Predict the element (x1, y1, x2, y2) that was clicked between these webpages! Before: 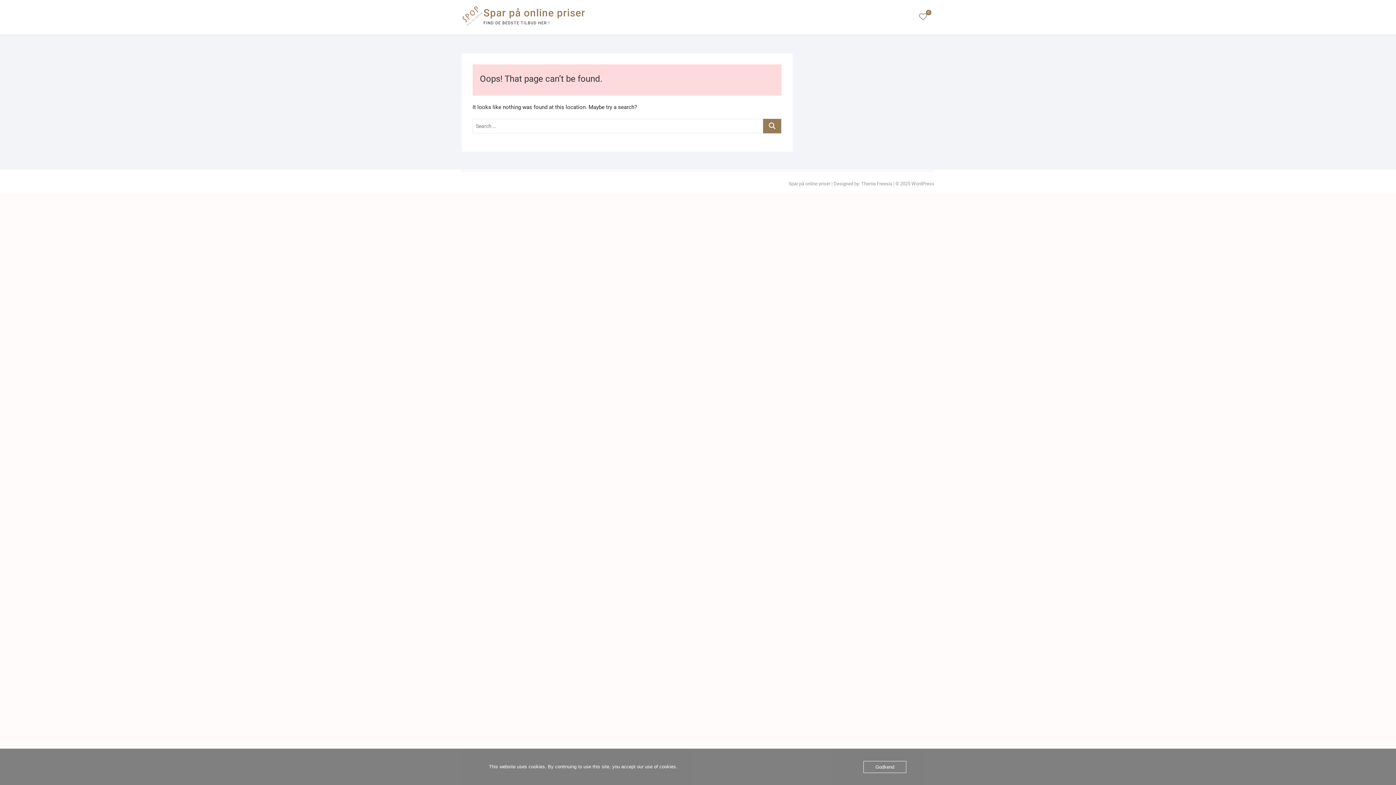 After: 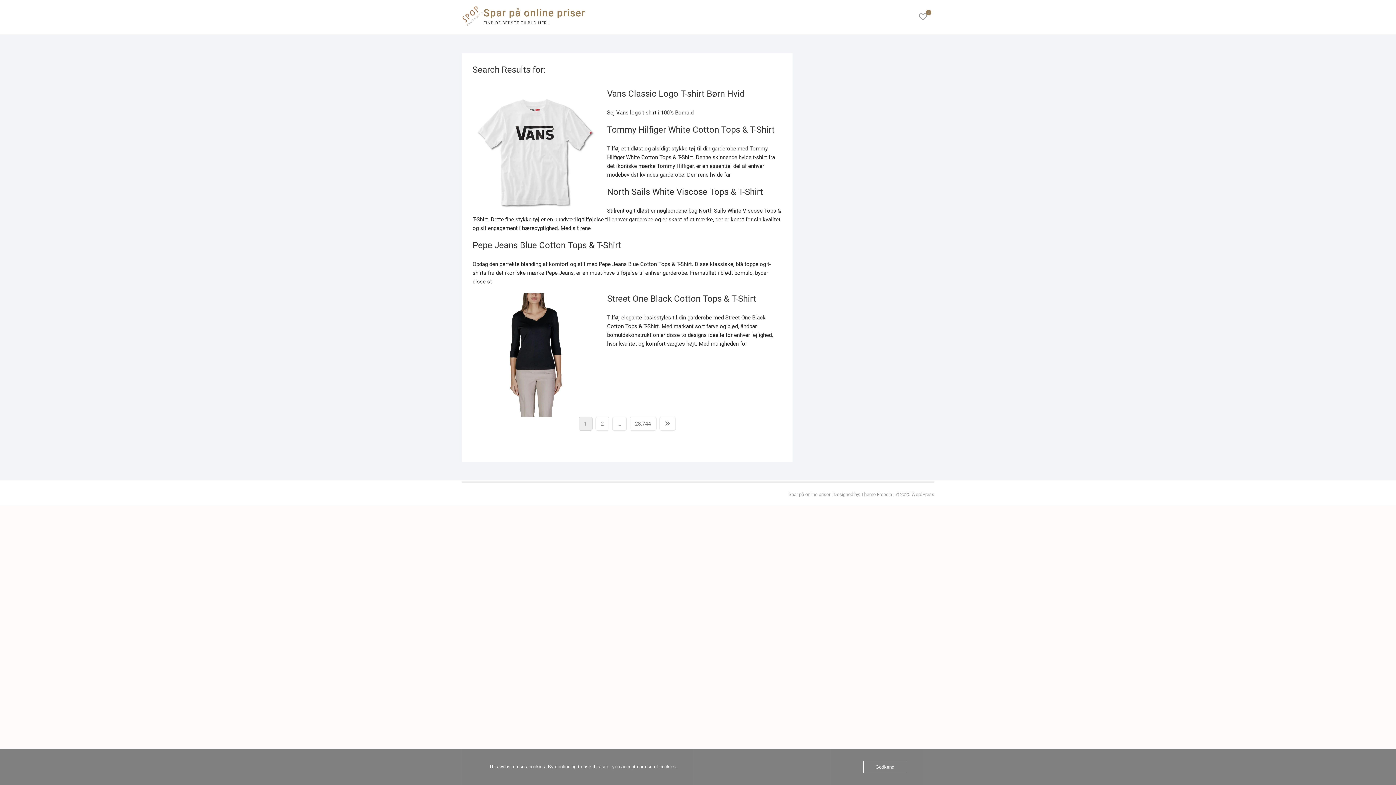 Action: bbox: (763, 118, 781, 133)